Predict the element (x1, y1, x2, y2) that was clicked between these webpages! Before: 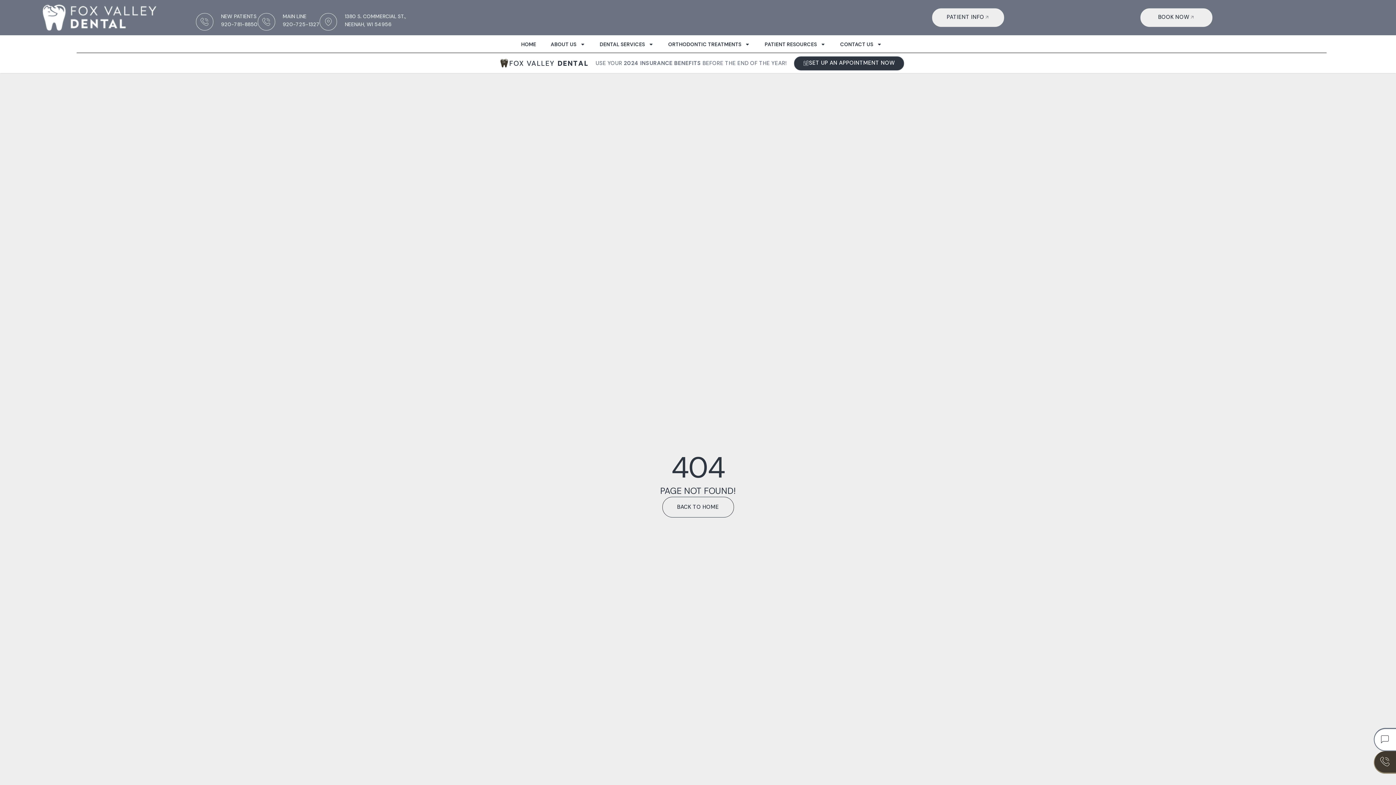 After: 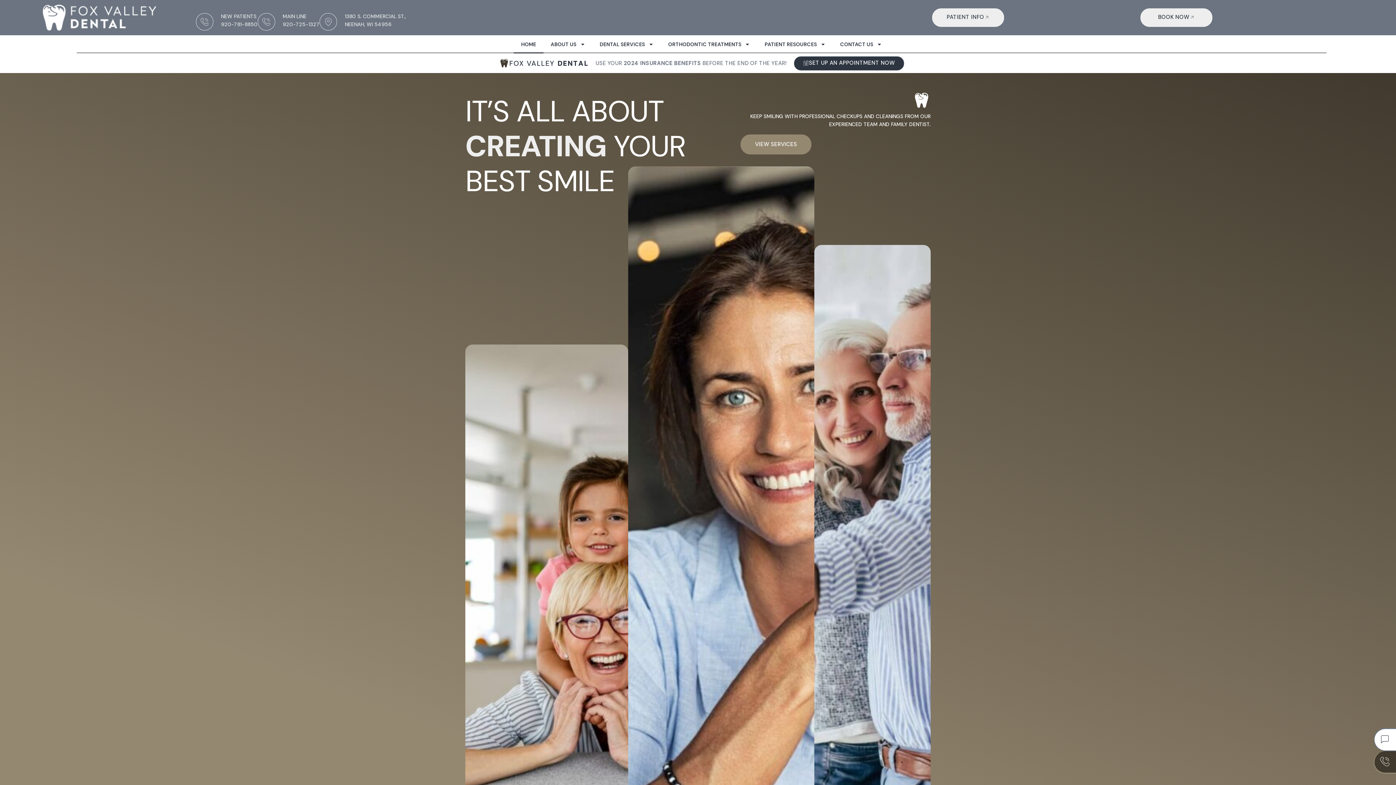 Action: bbox: (499, 58, 509, 68)